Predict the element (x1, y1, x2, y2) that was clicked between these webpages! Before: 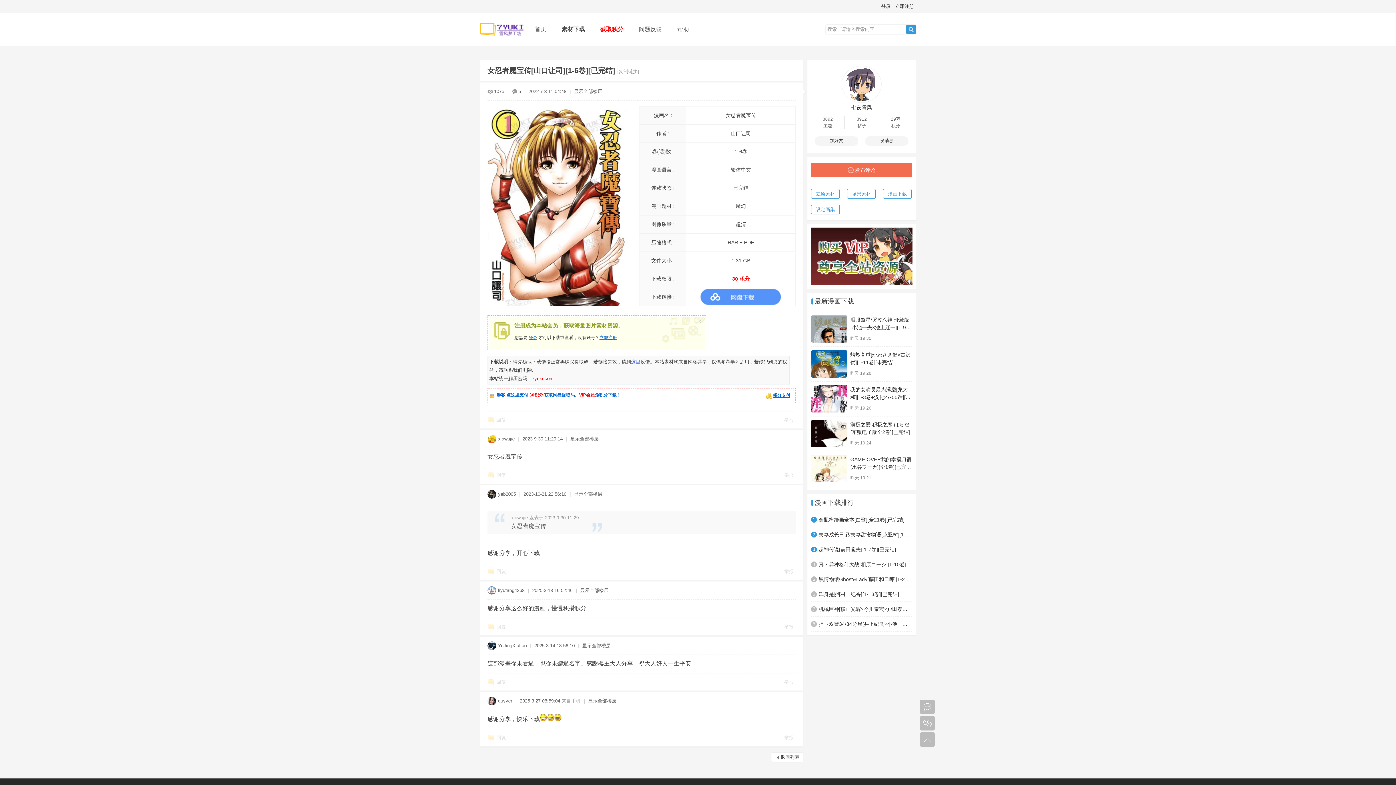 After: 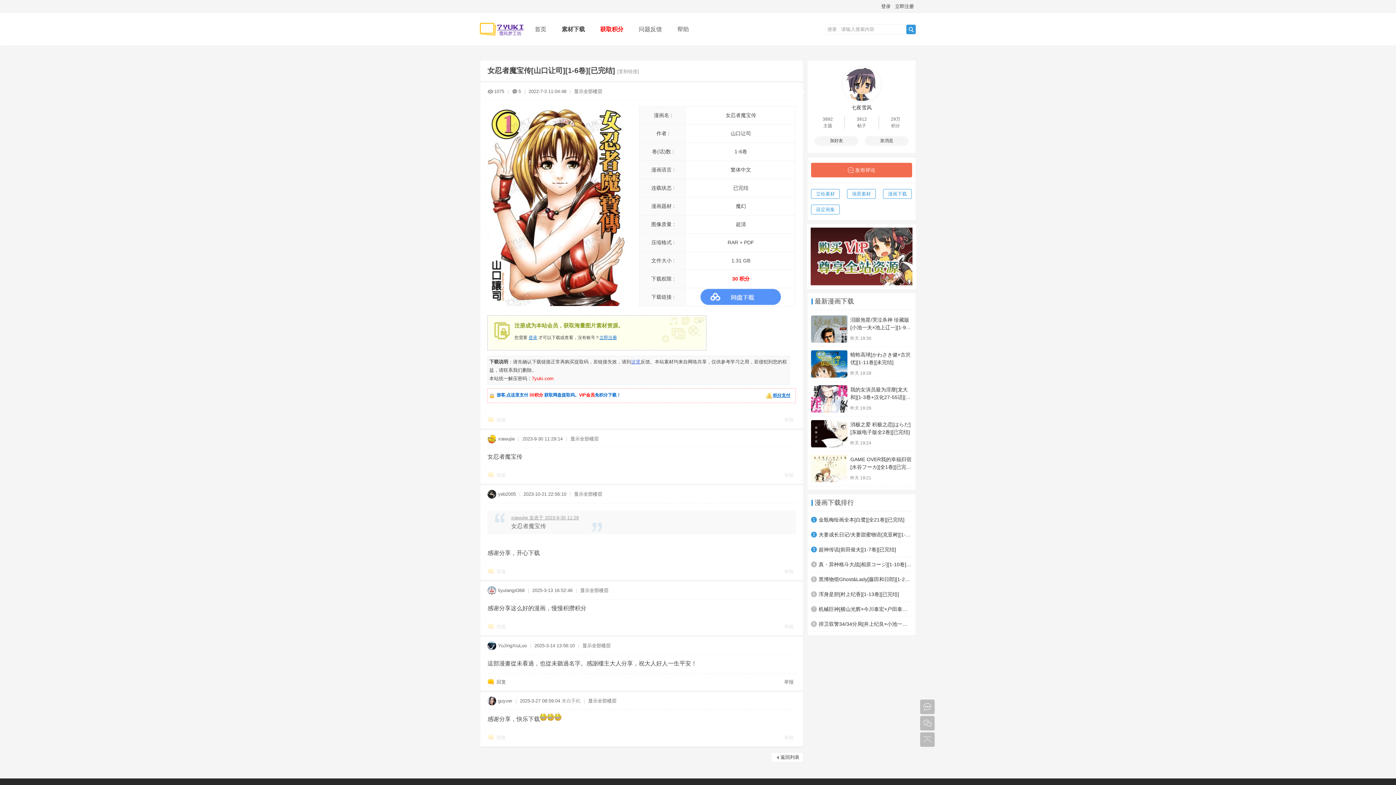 Action: bbox: (487, 642, 498, 650)